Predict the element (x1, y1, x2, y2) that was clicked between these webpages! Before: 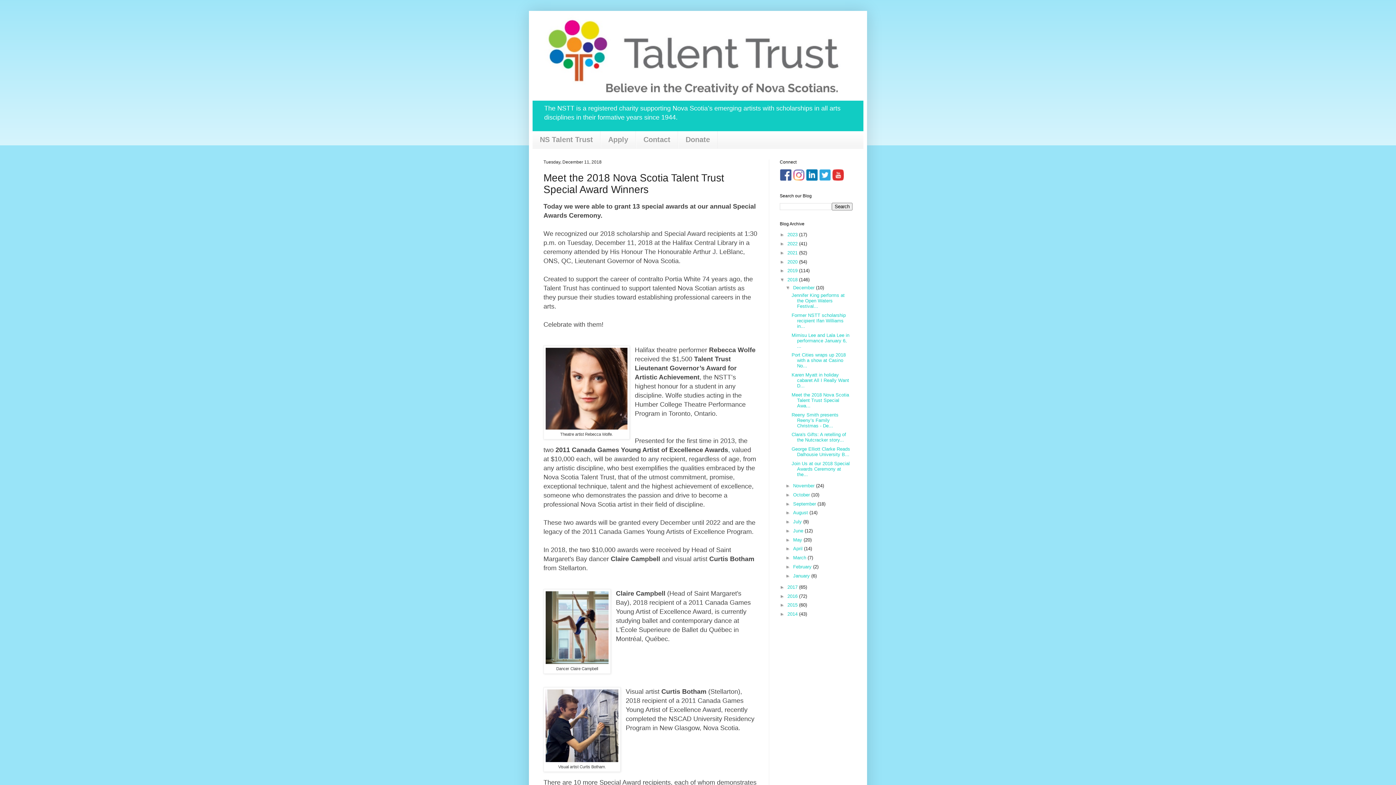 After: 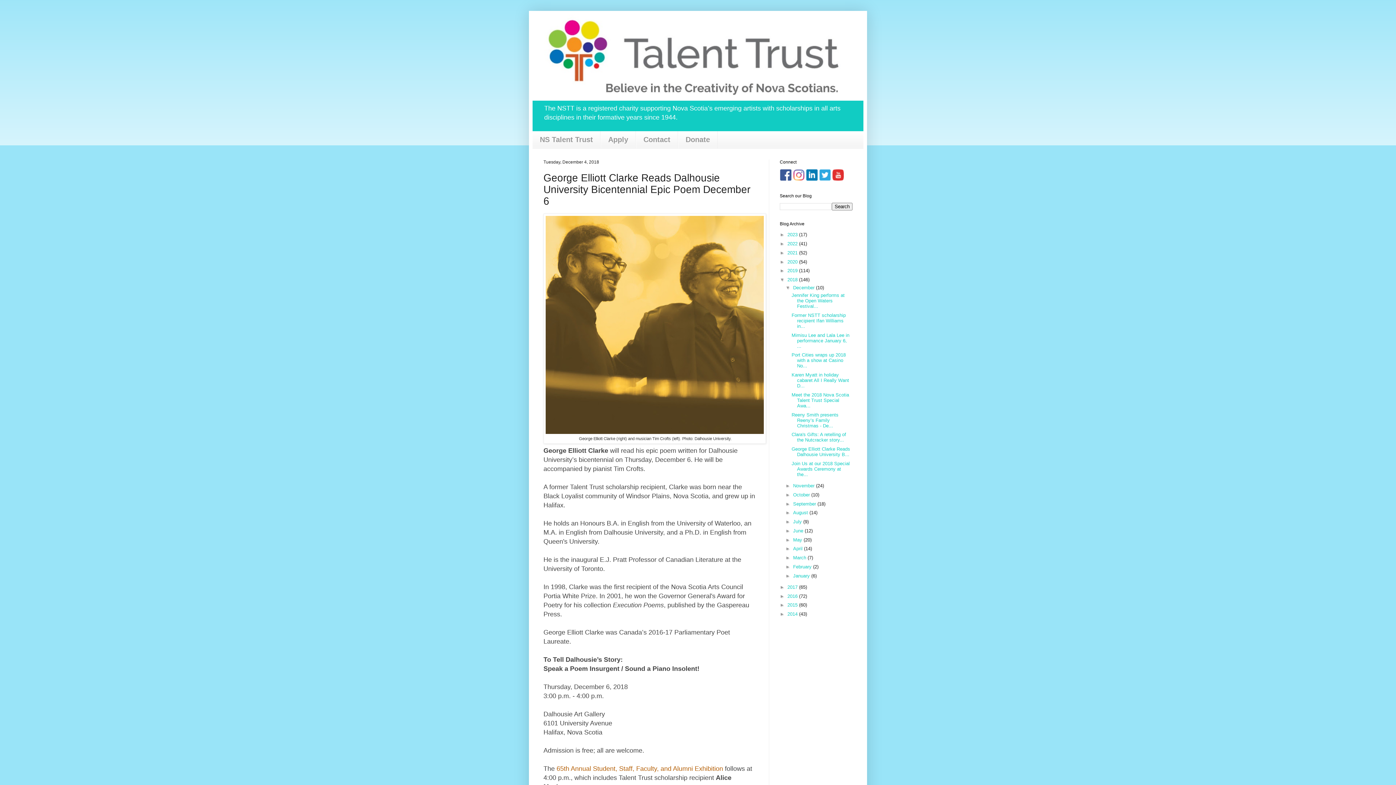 Action: label: George Elliott Clarke Reads Dalhousie University B... bbox: (791, 446, 850, 457)